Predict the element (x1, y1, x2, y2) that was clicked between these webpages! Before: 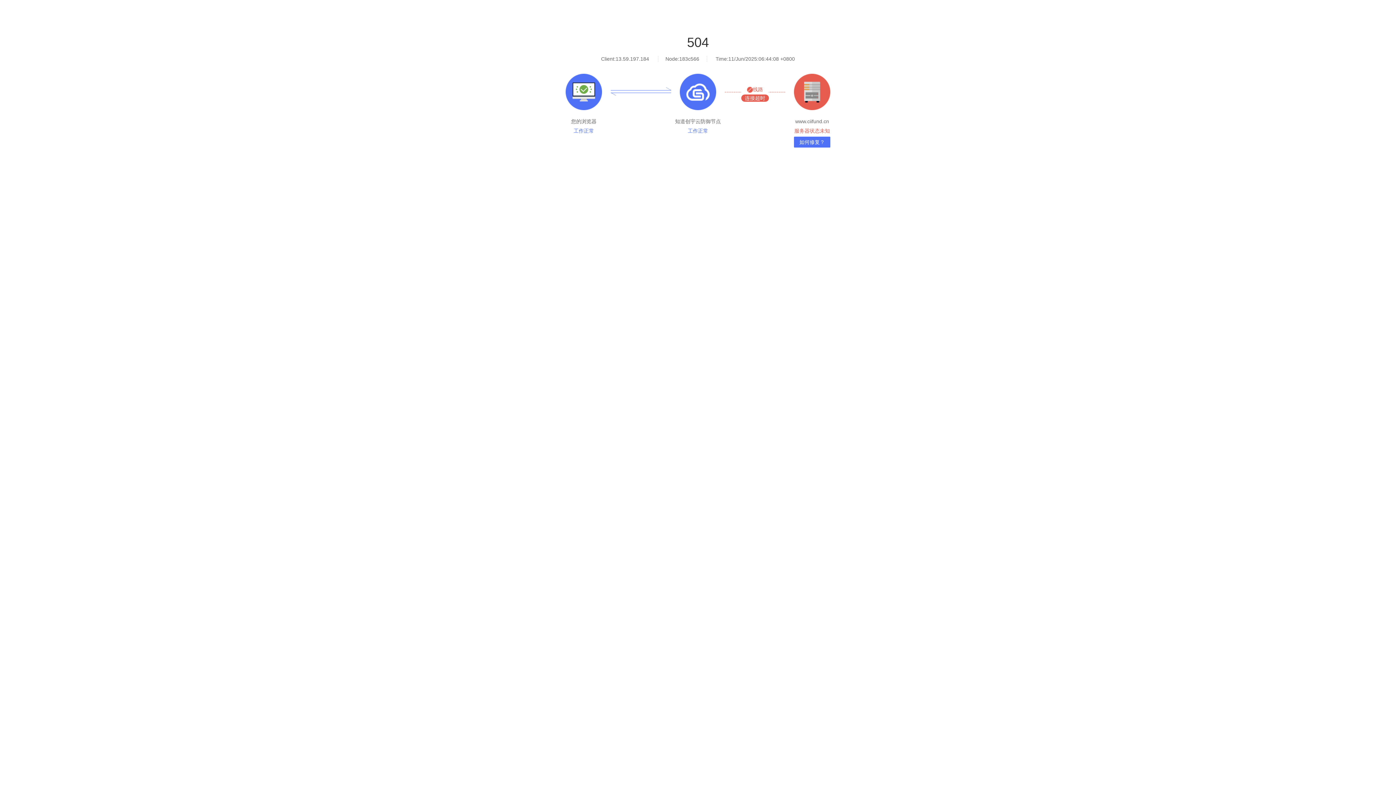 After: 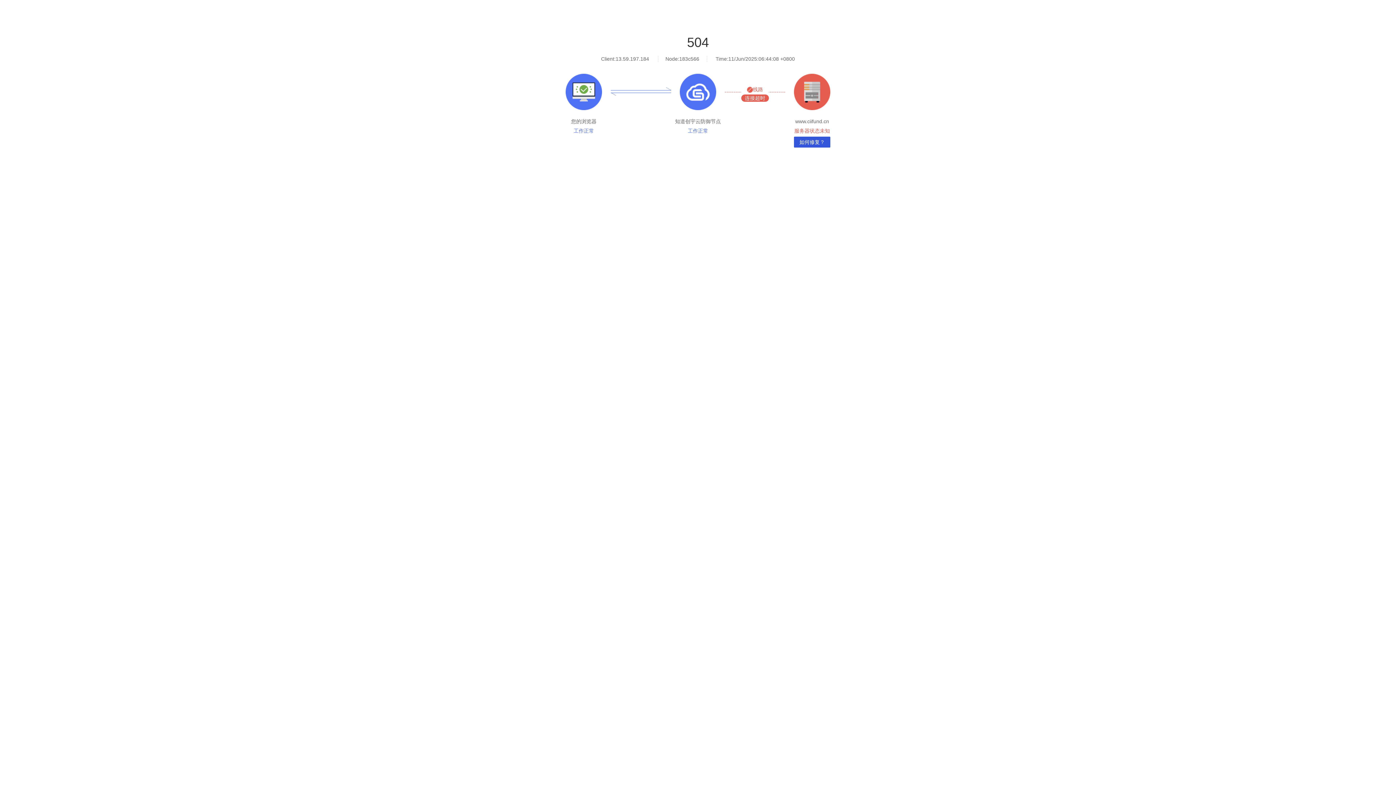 Action: label: 如何修复？ bbox: (794, 136, 830, 147)